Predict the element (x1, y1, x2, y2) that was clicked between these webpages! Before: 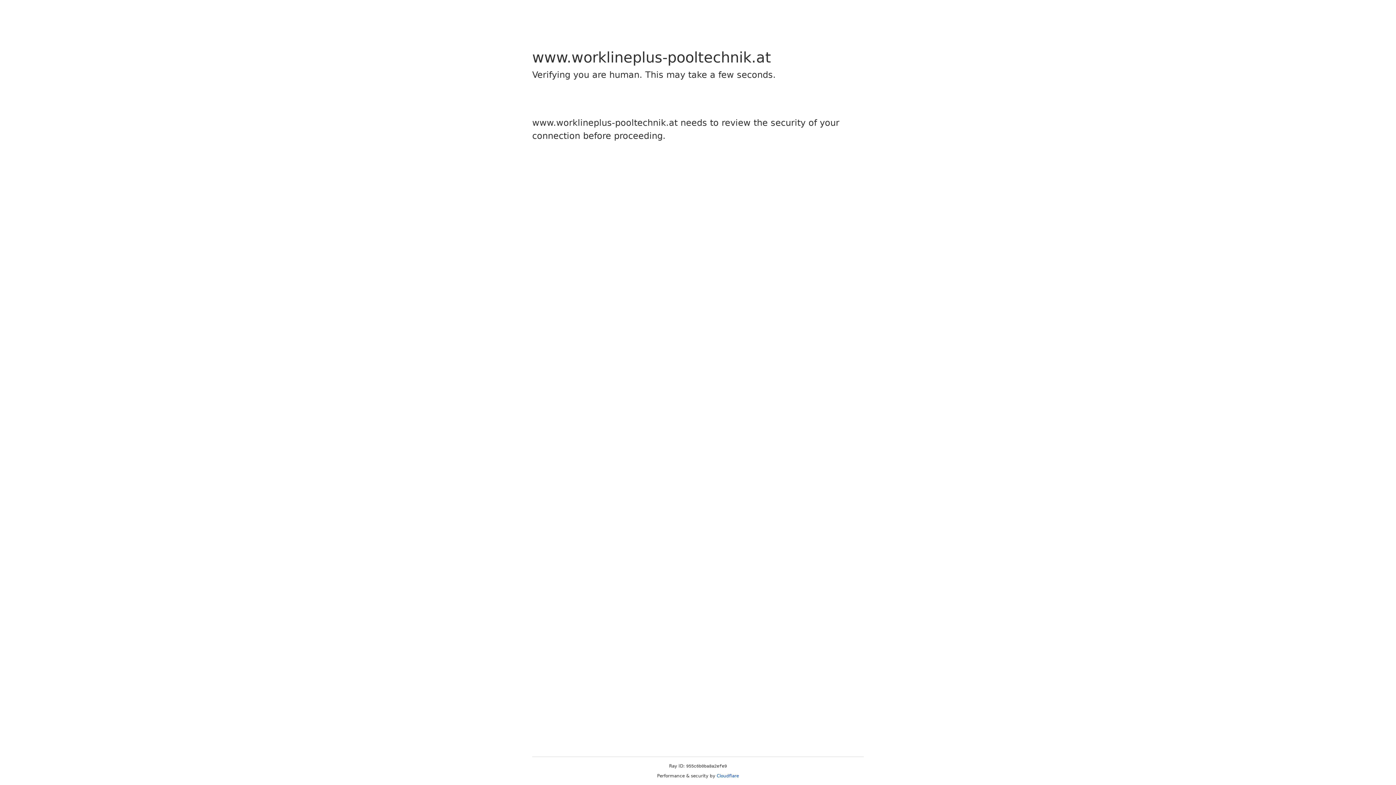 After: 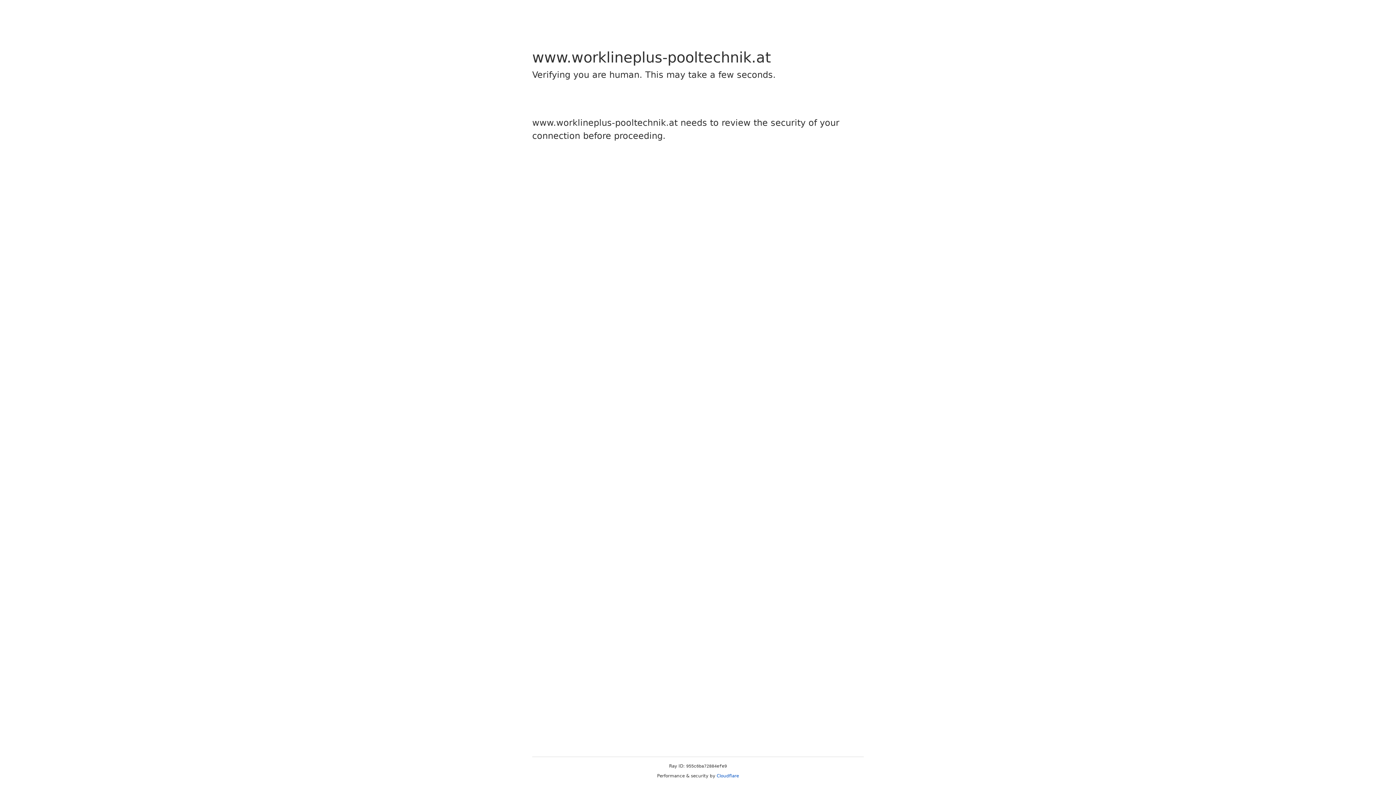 Action: bbox: (716, 773, 739, 778) label: Cloudflare